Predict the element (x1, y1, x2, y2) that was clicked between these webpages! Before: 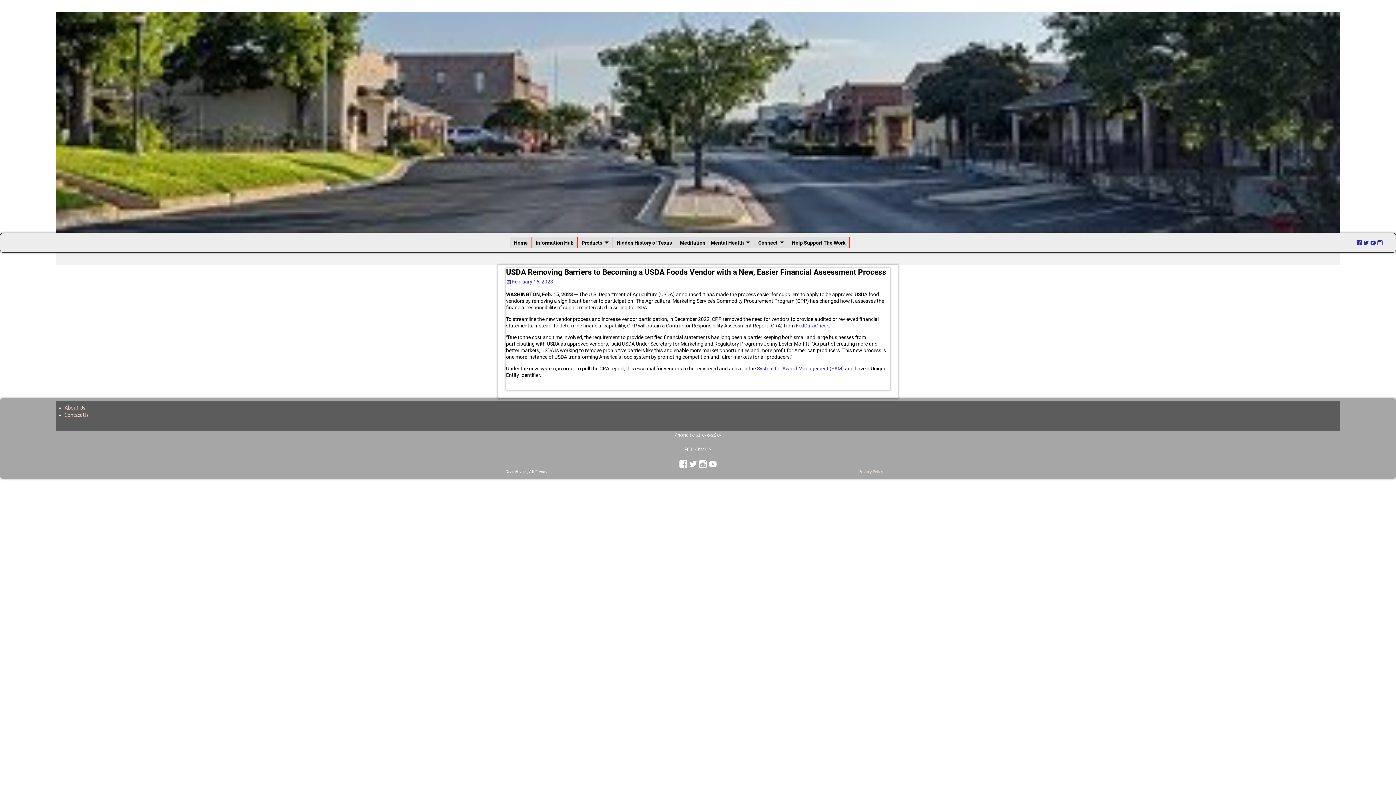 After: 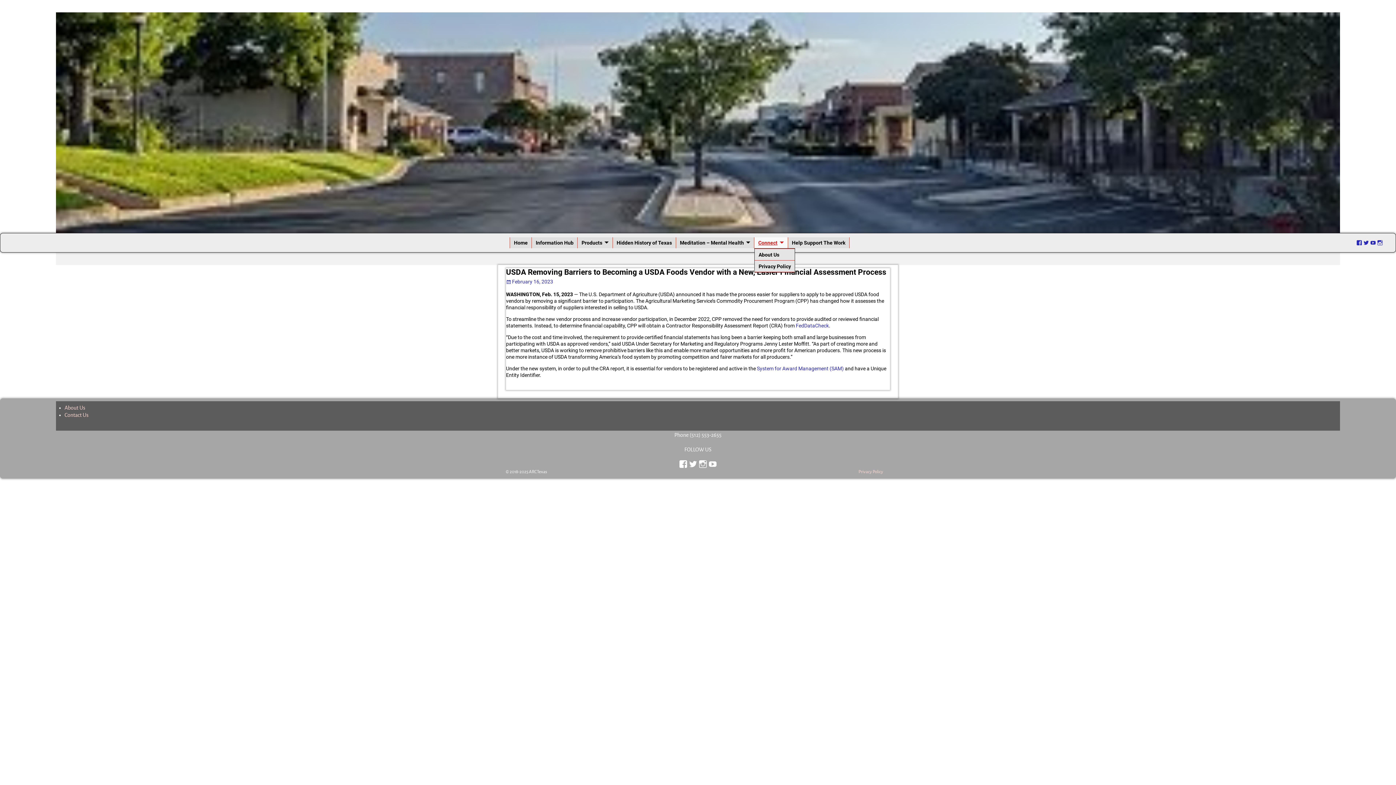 Action: label: Connect bbox: (754, 237, 788, 248)